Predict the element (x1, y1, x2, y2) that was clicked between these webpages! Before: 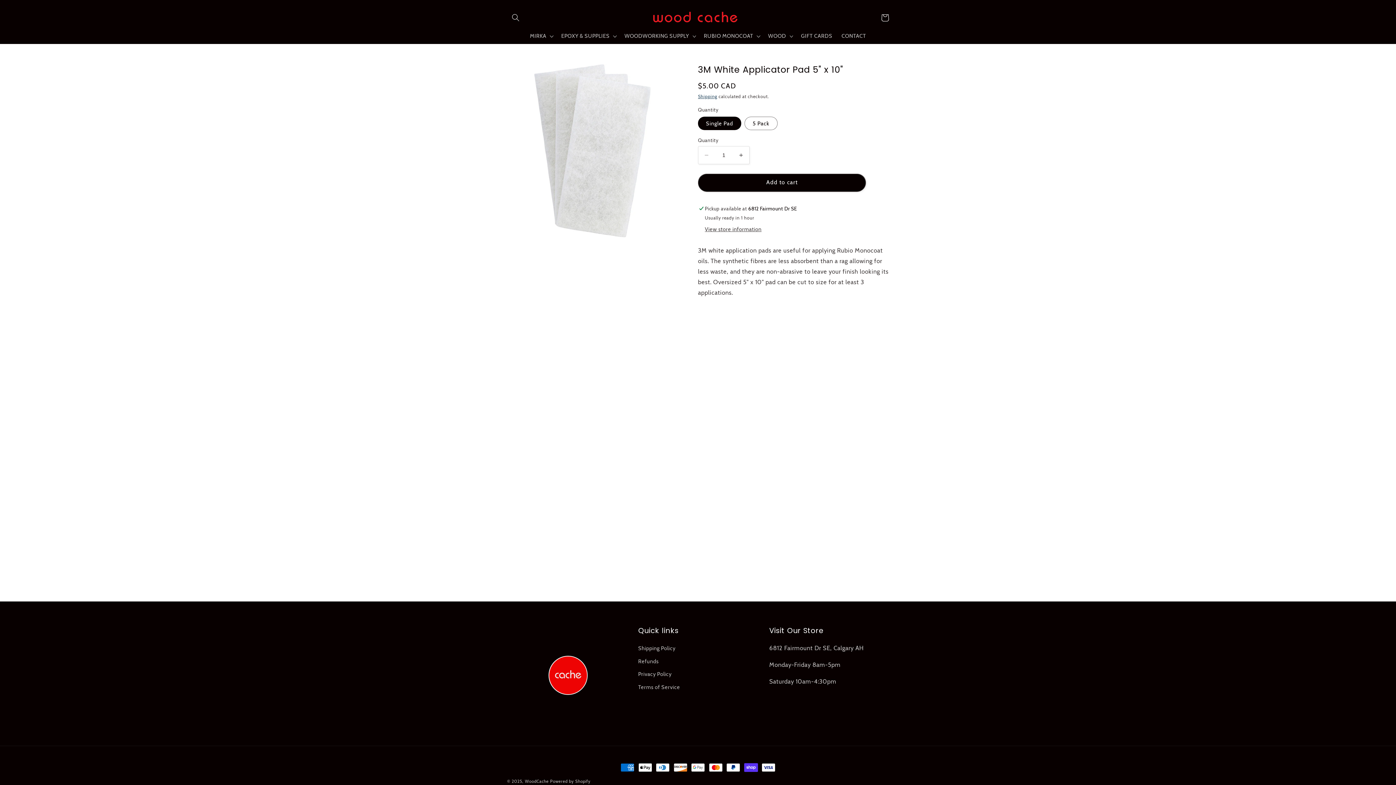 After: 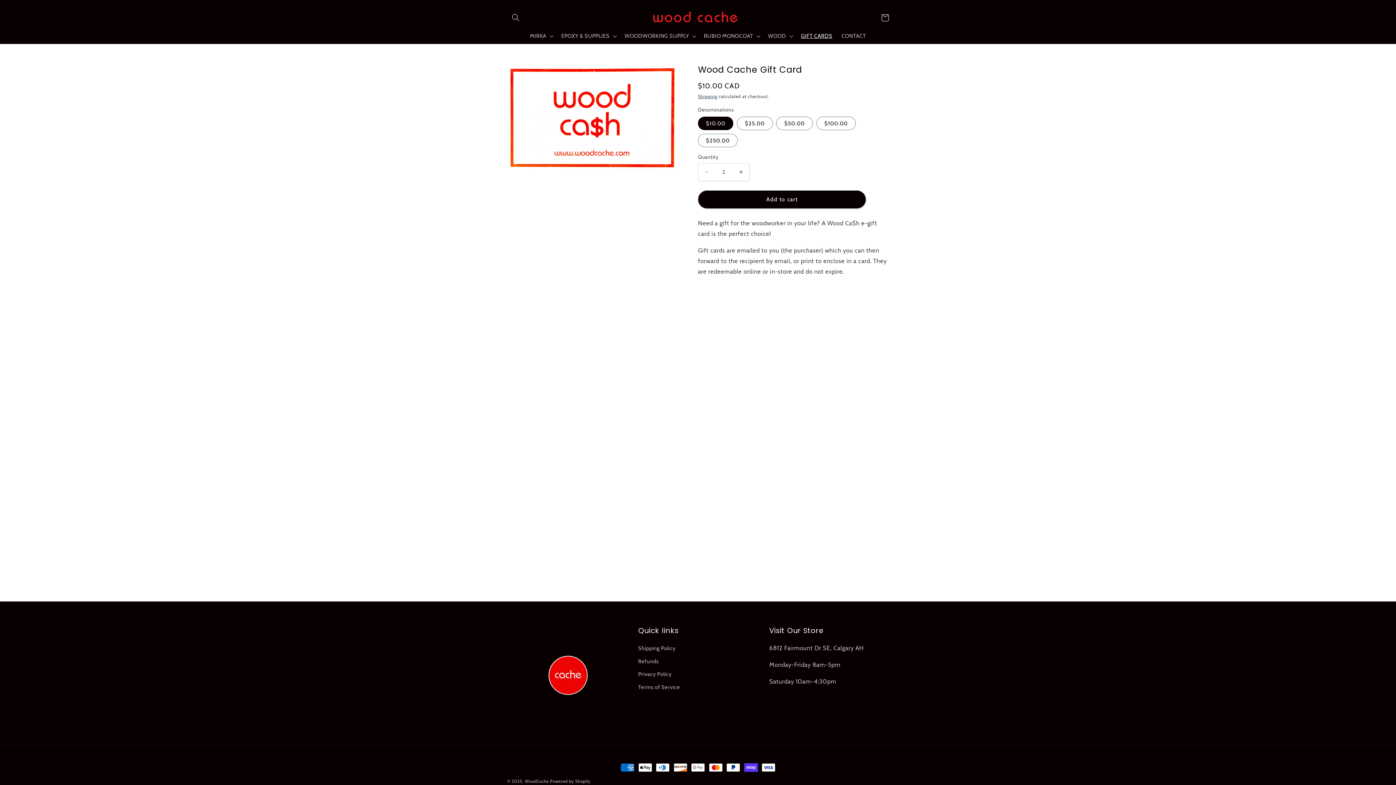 Action: bbox: (796, 28, 837, 43) label: GIFT CARDS